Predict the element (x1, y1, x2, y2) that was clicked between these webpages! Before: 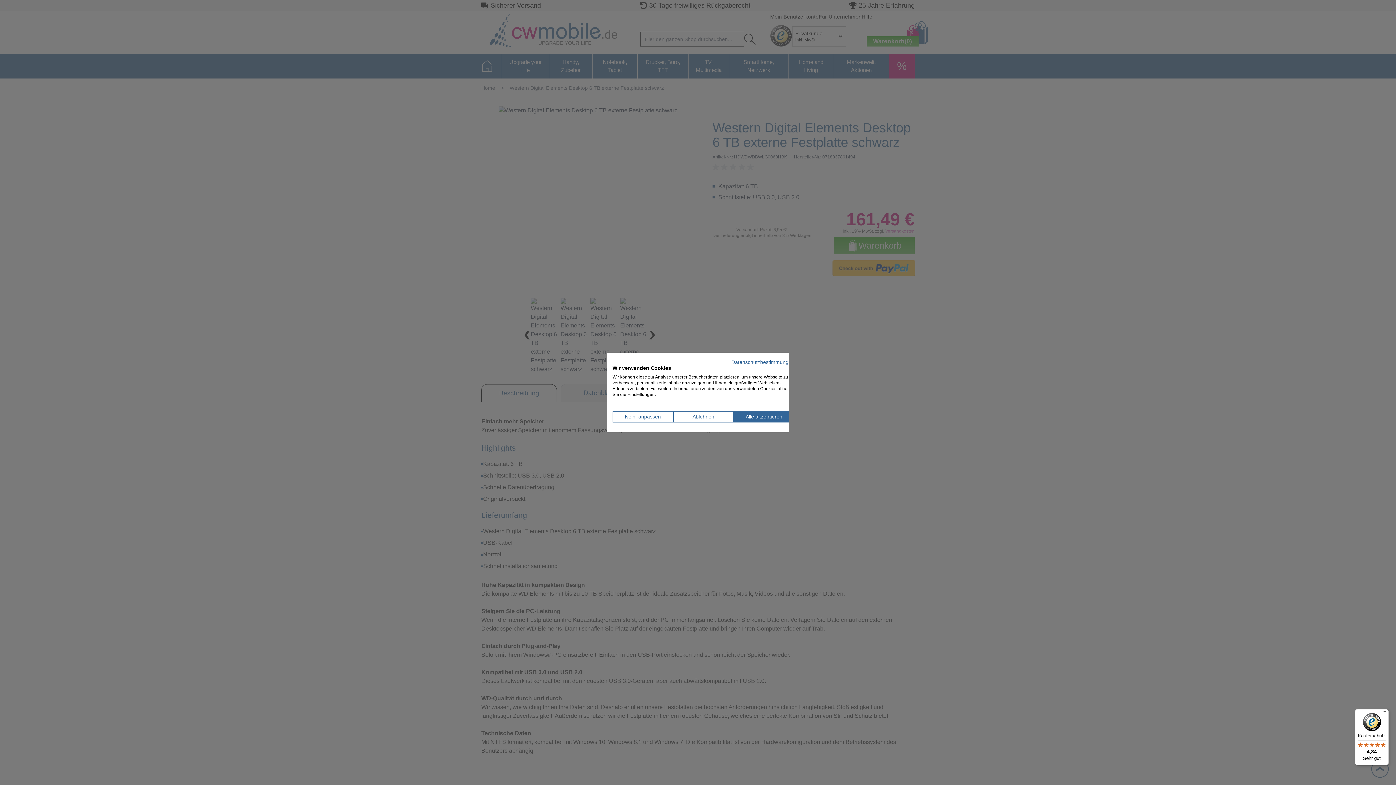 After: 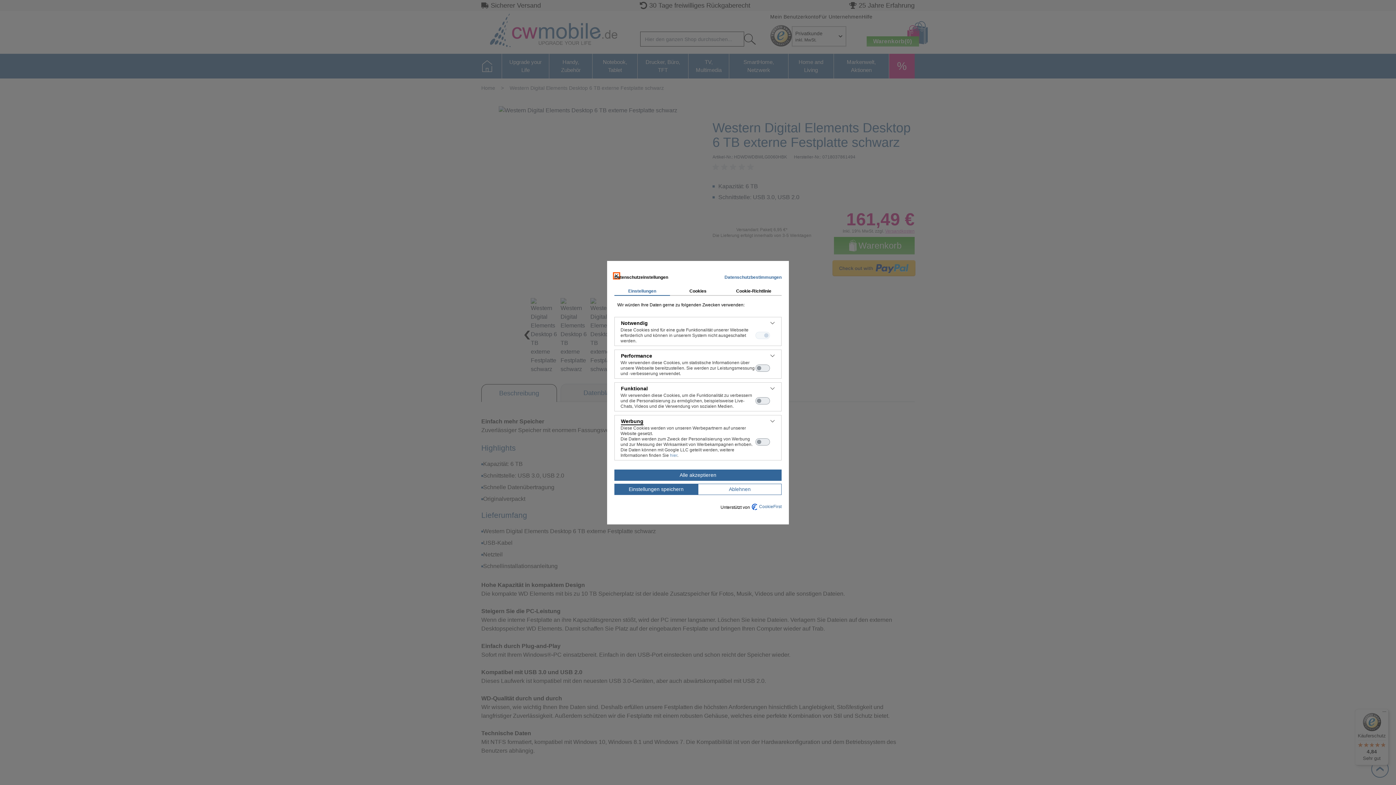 Action: label: cookie Einstellungen anpassen bbox: (612, 411, 673, 422)